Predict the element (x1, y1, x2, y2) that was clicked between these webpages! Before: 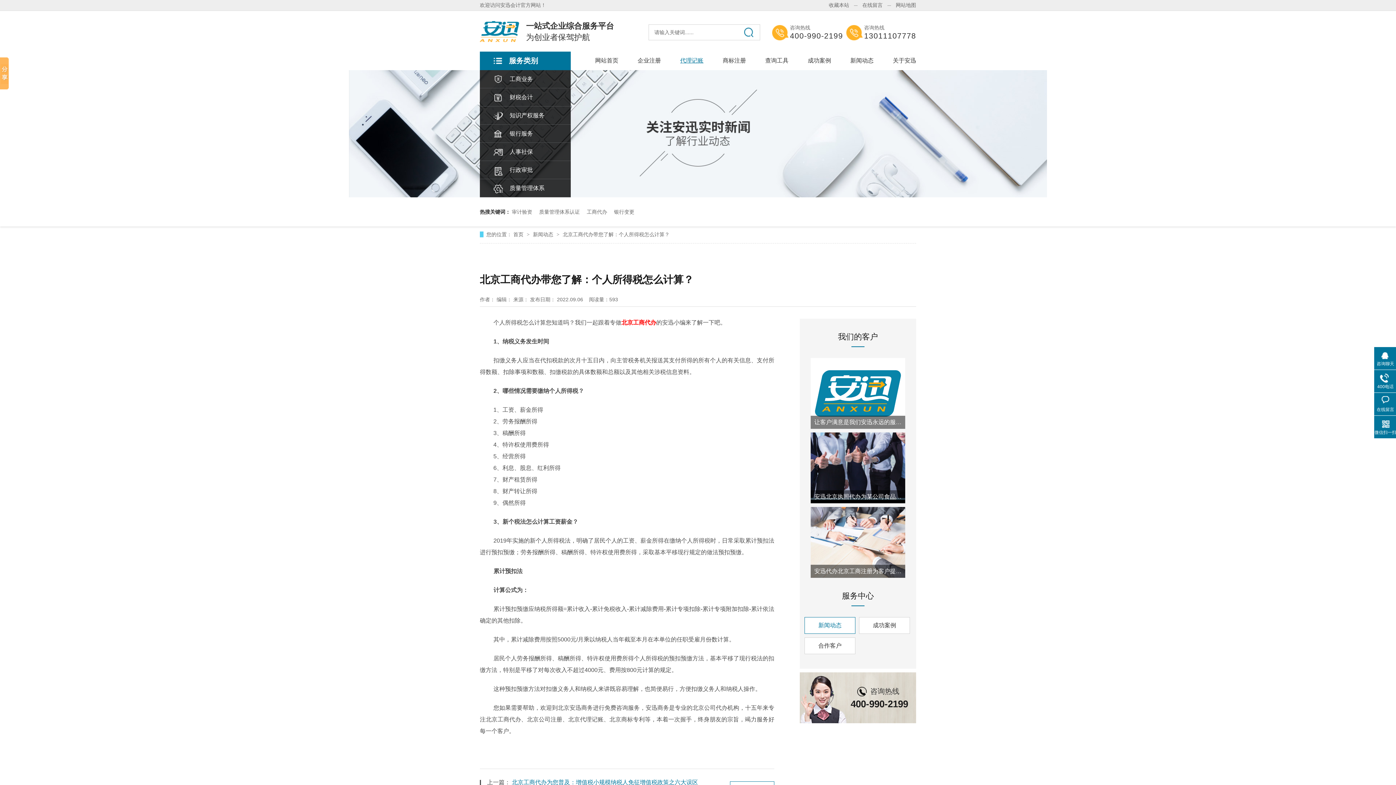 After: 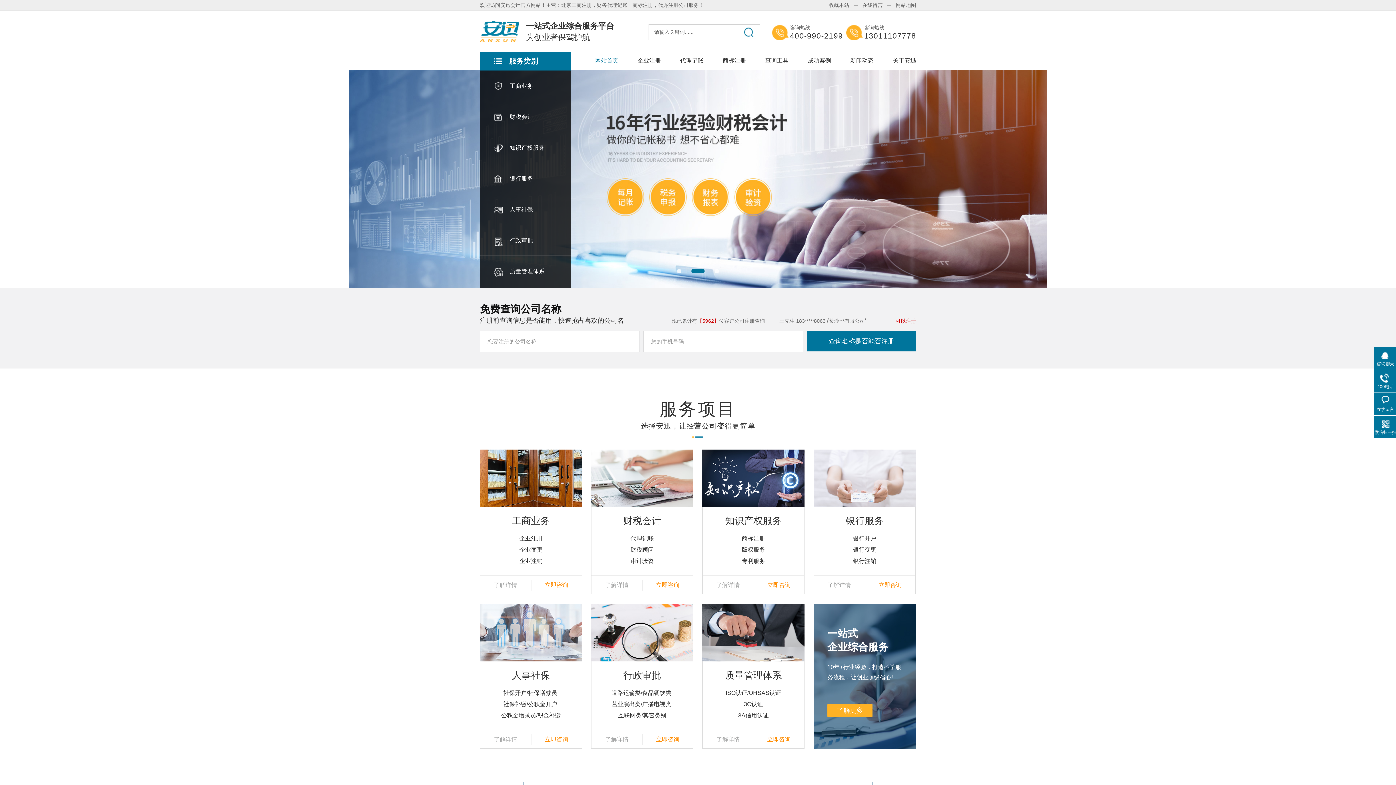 Action: label: 网站首页 bbox: (595, 51, 618, 69)